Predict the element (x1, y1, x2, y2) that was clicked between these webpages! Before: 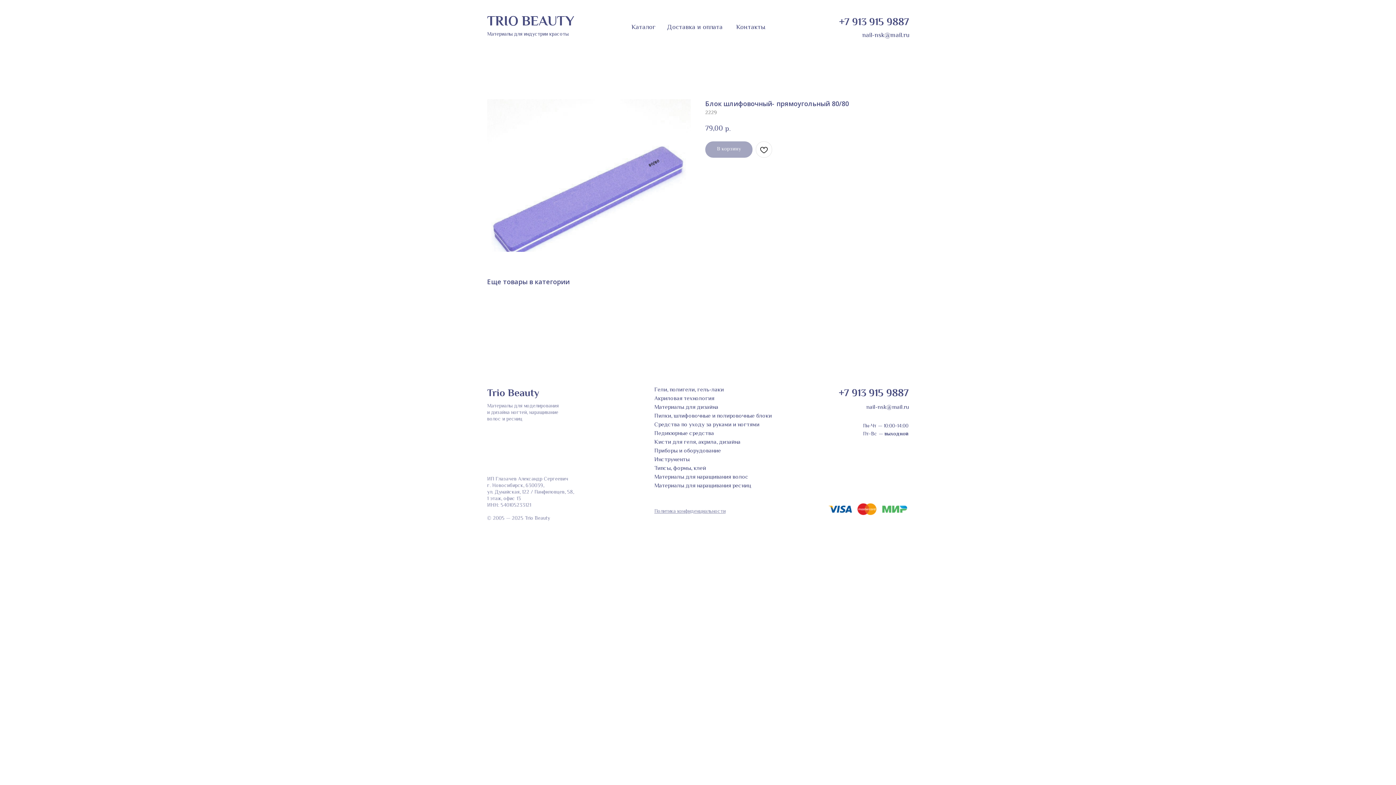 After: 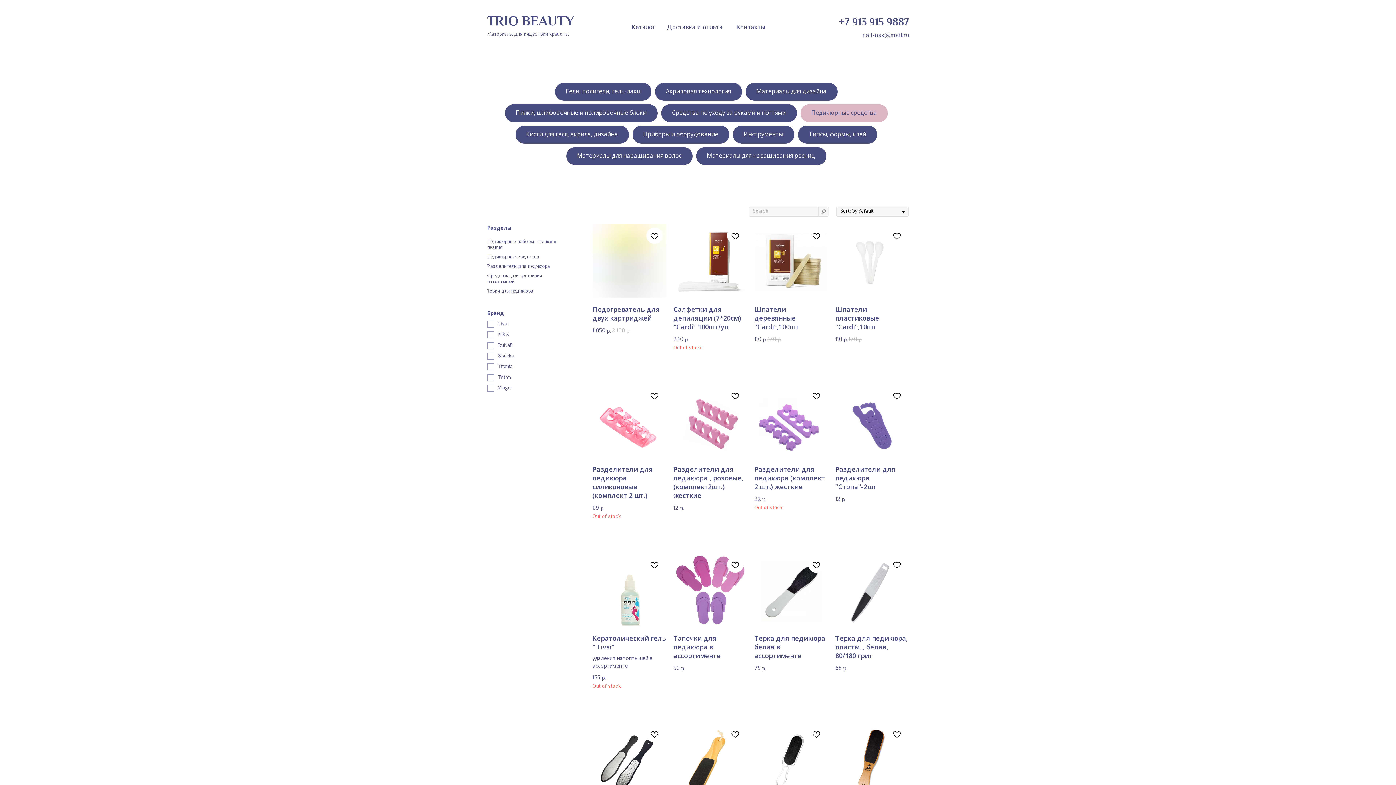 Action: label: Педикюрные средства bbox: (654, 429, 714, 438)